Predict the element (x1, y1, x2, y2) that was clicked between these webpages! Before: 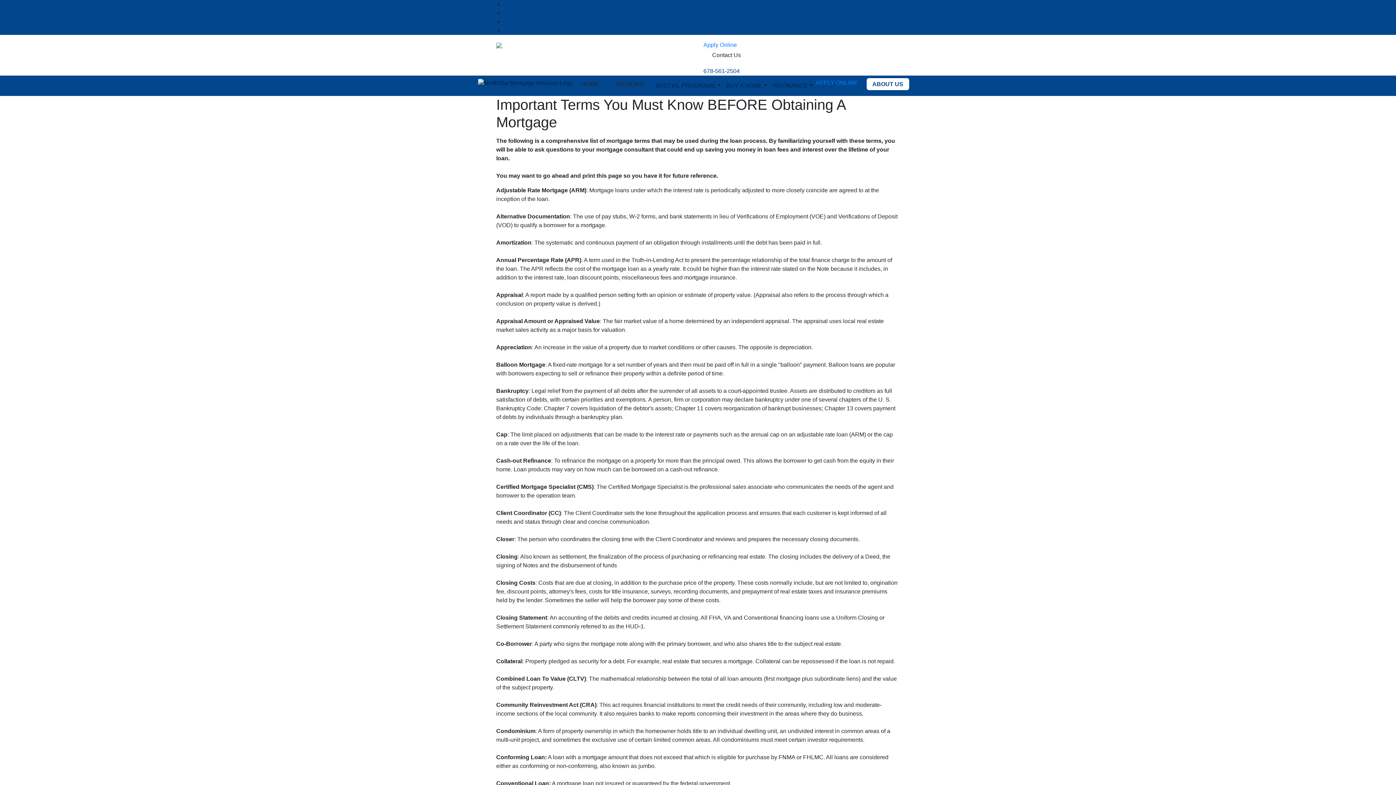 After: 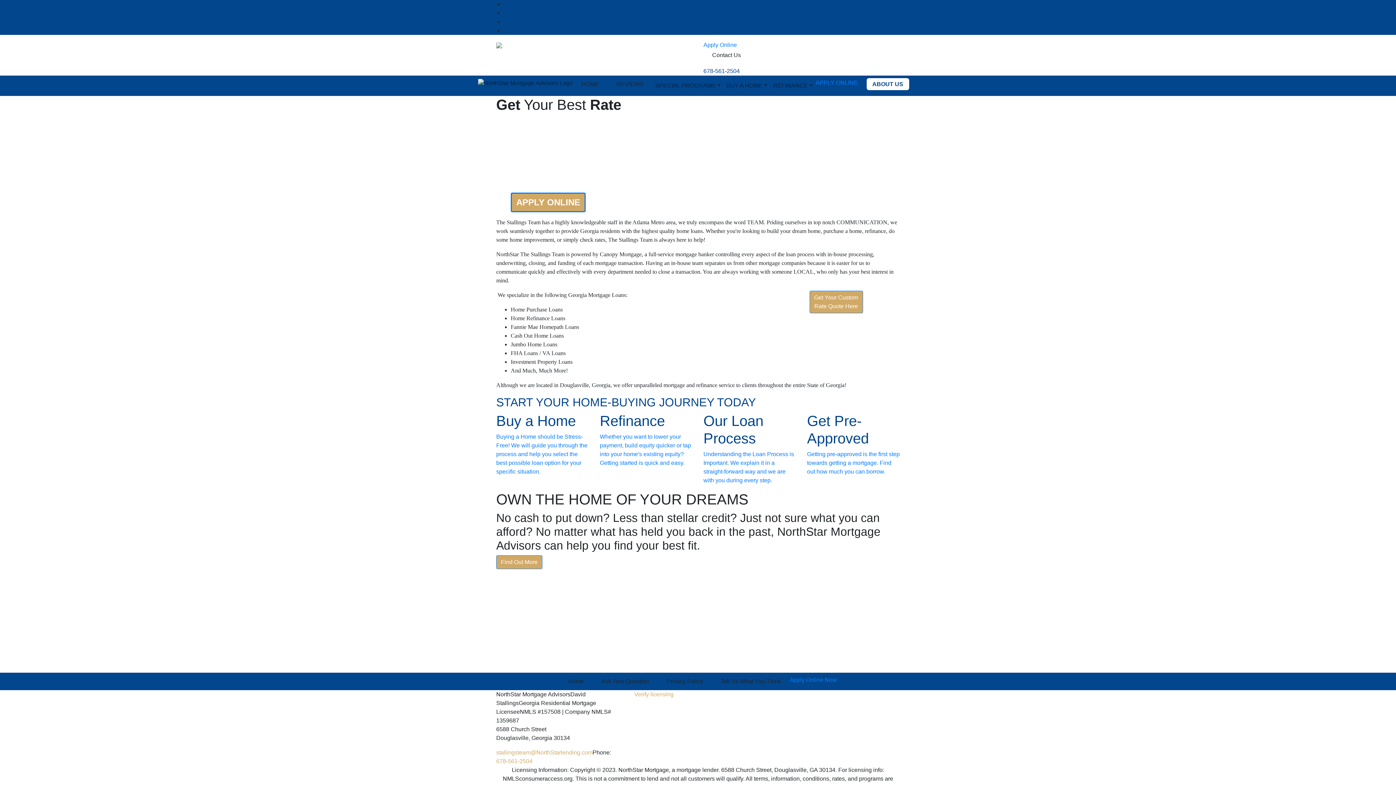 Action: label: HOME bbox: (572, 78, 607, 90)